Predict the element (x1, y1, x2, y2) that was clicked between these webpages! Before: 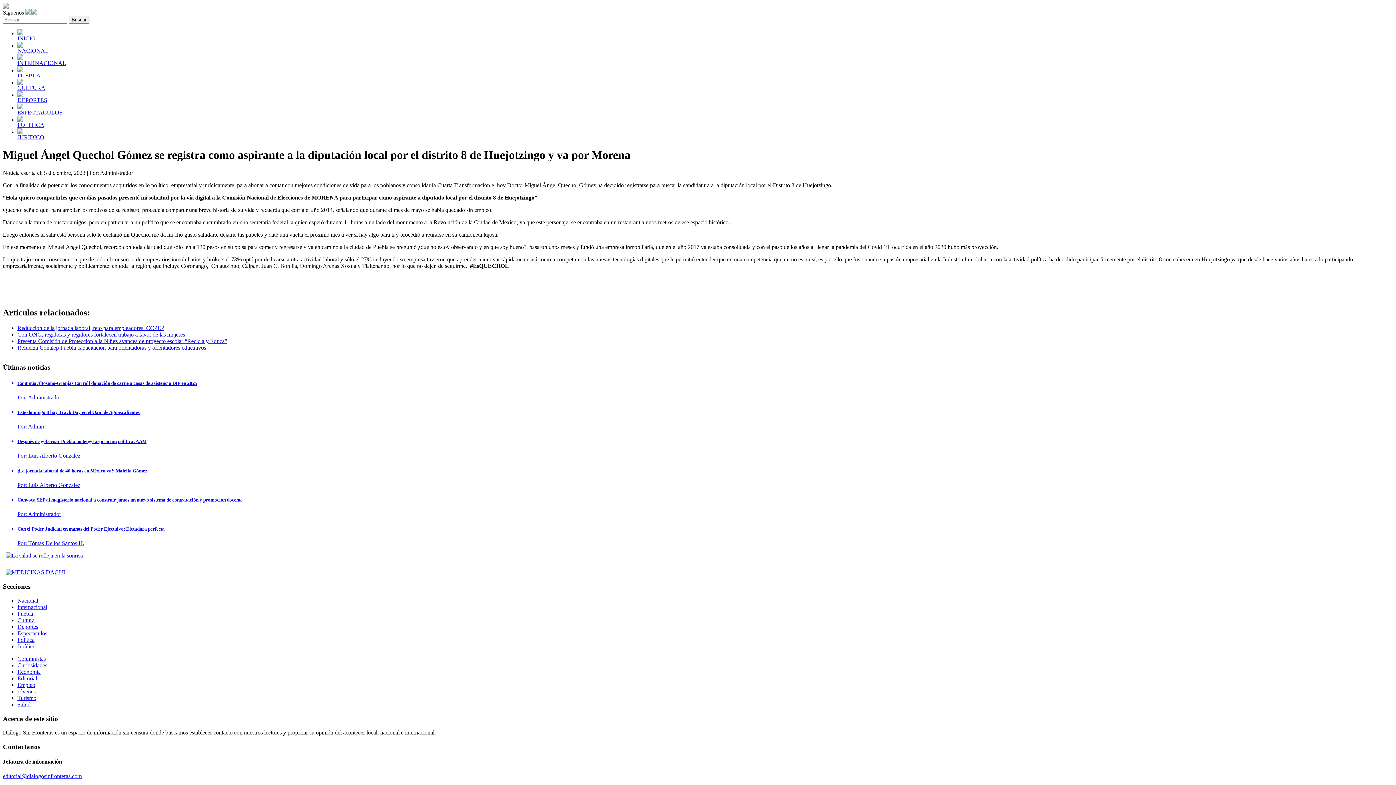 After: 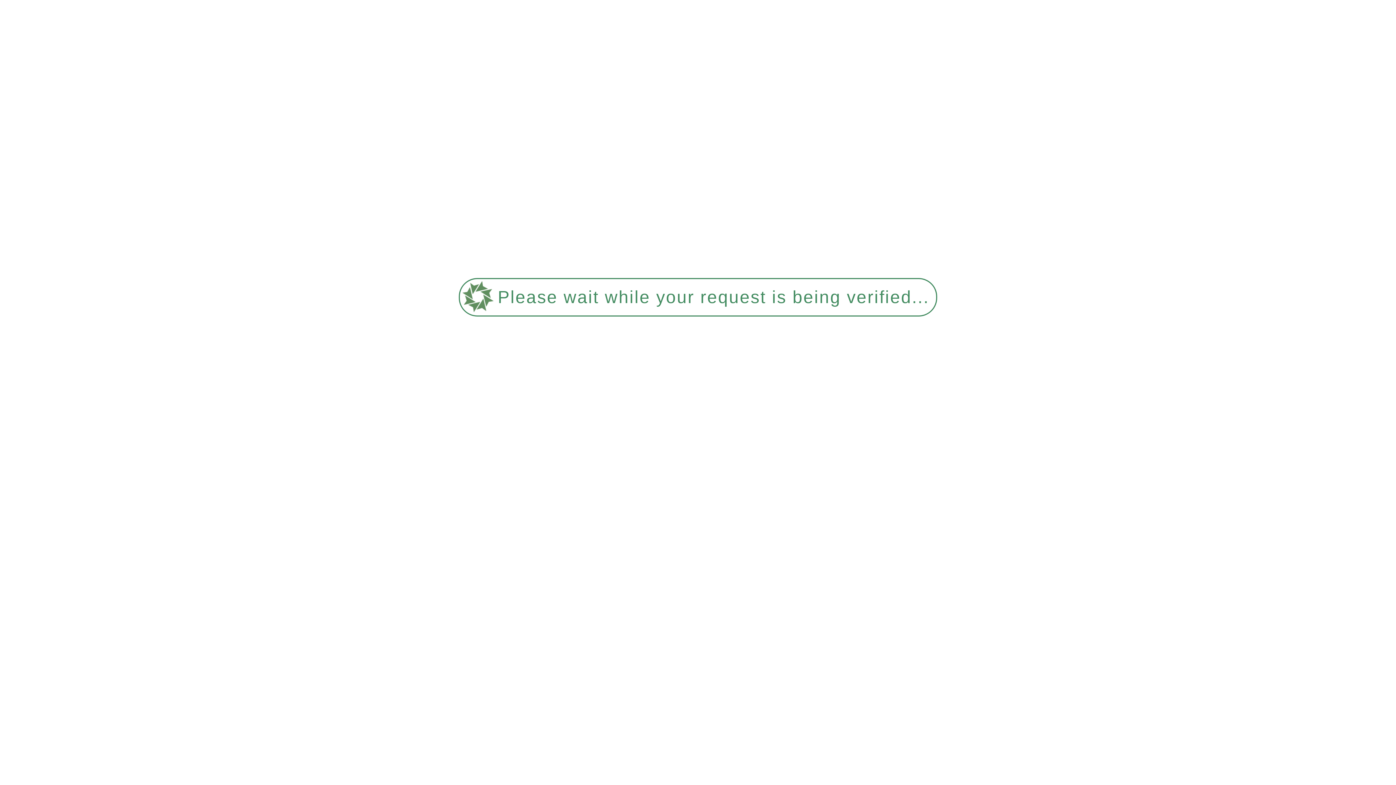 Action: bbox: (17, 496, 1393, 517) label: Convoca SEP al magisterio nacional a construir juntos un nuevo sistema de contratación y promoción docente
Por: Administrador